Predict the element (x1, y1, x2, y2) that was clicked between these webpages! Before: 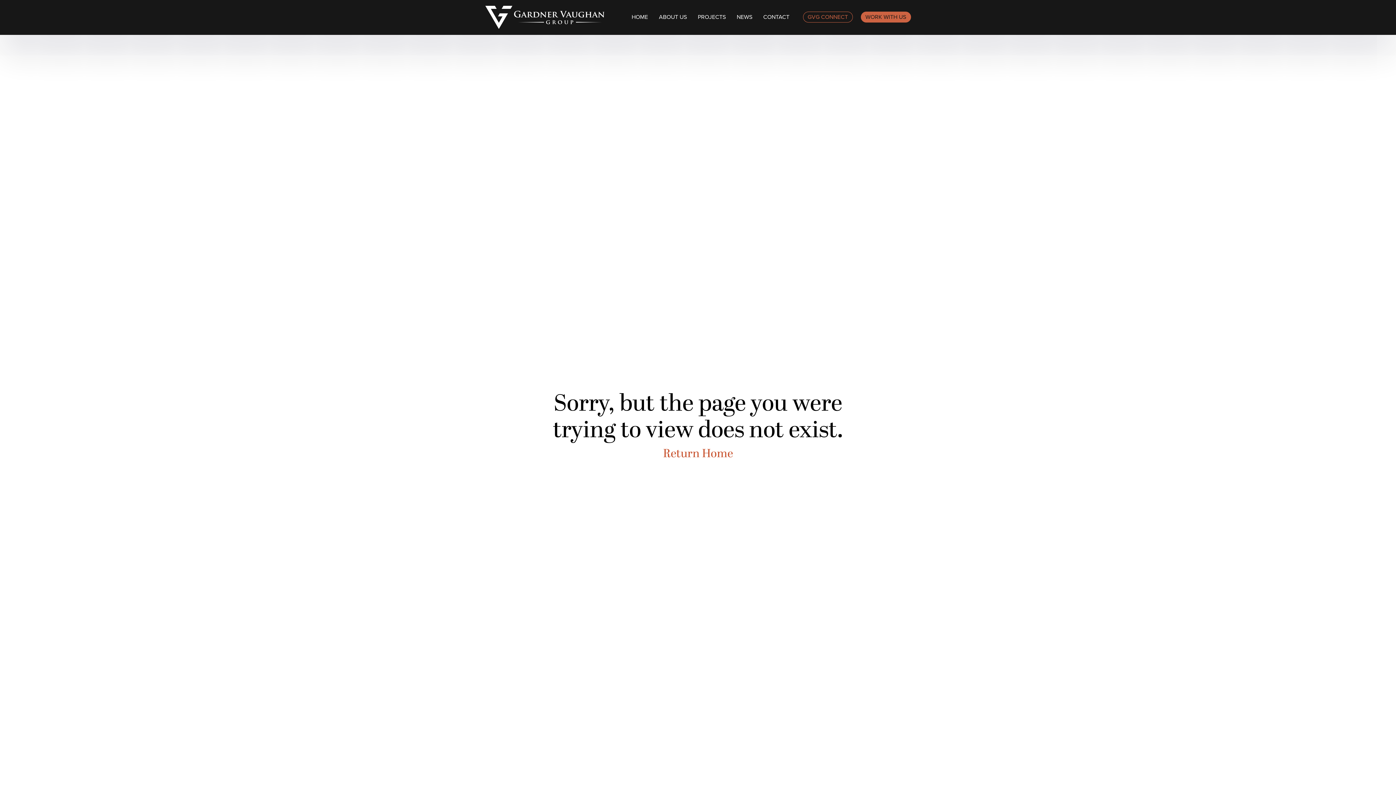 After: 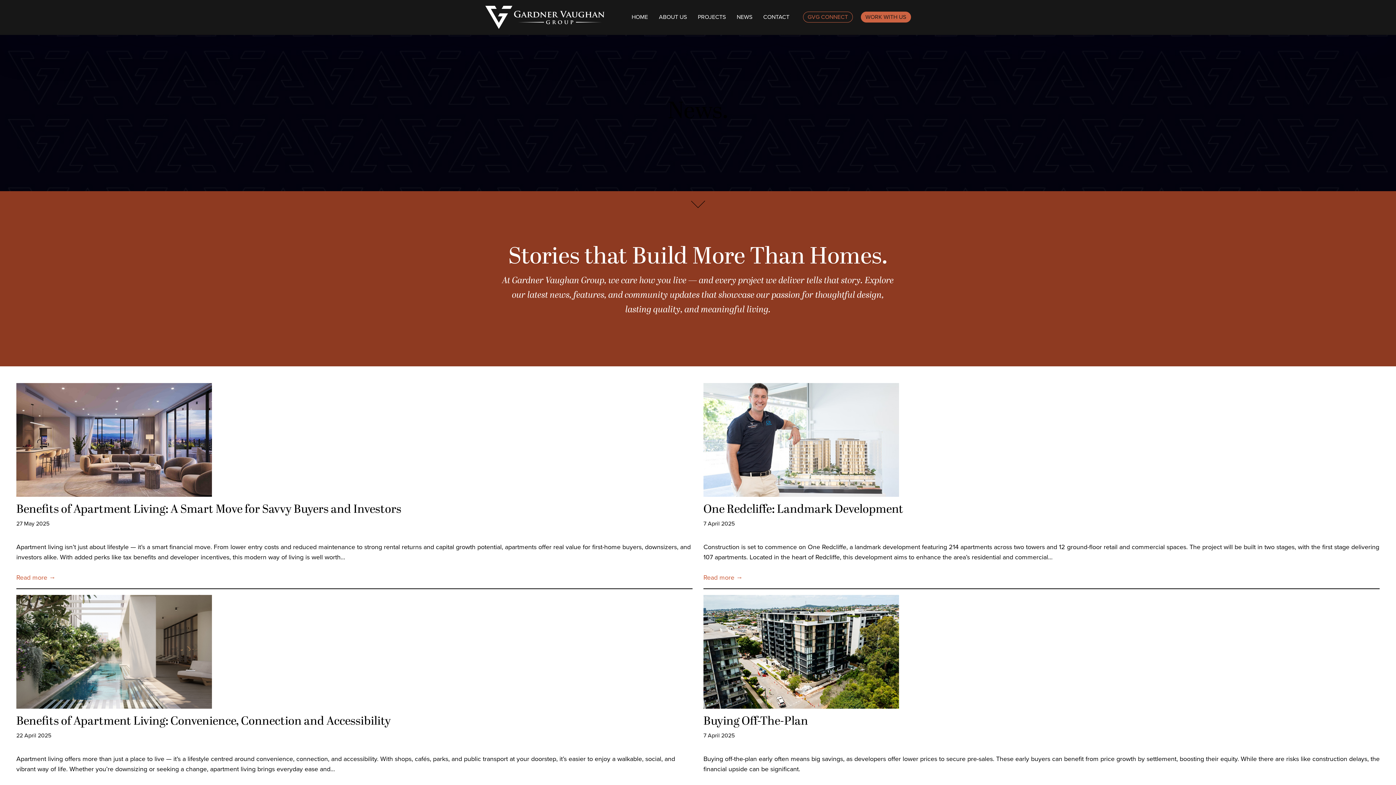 Action: bbox: (731, 8, 758, 26) label: NEWS